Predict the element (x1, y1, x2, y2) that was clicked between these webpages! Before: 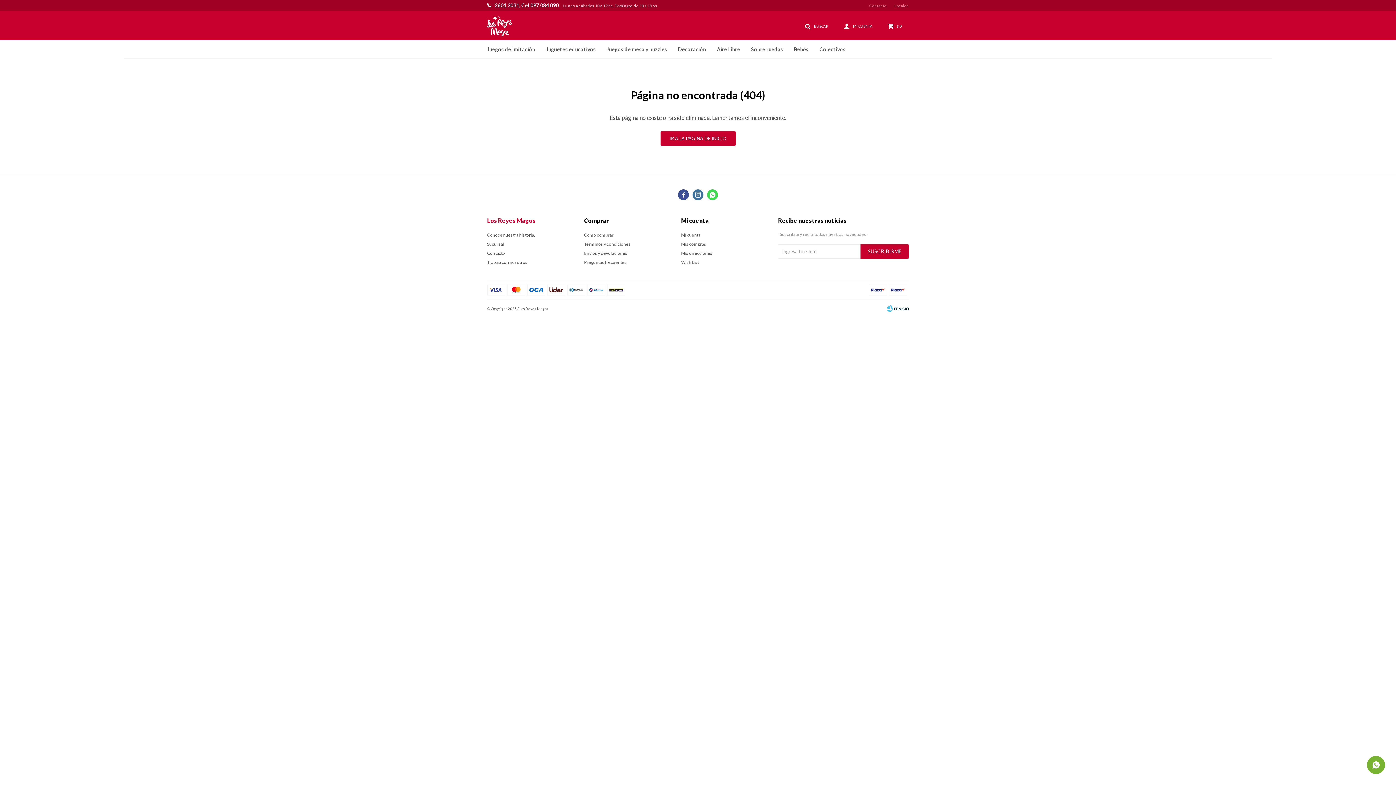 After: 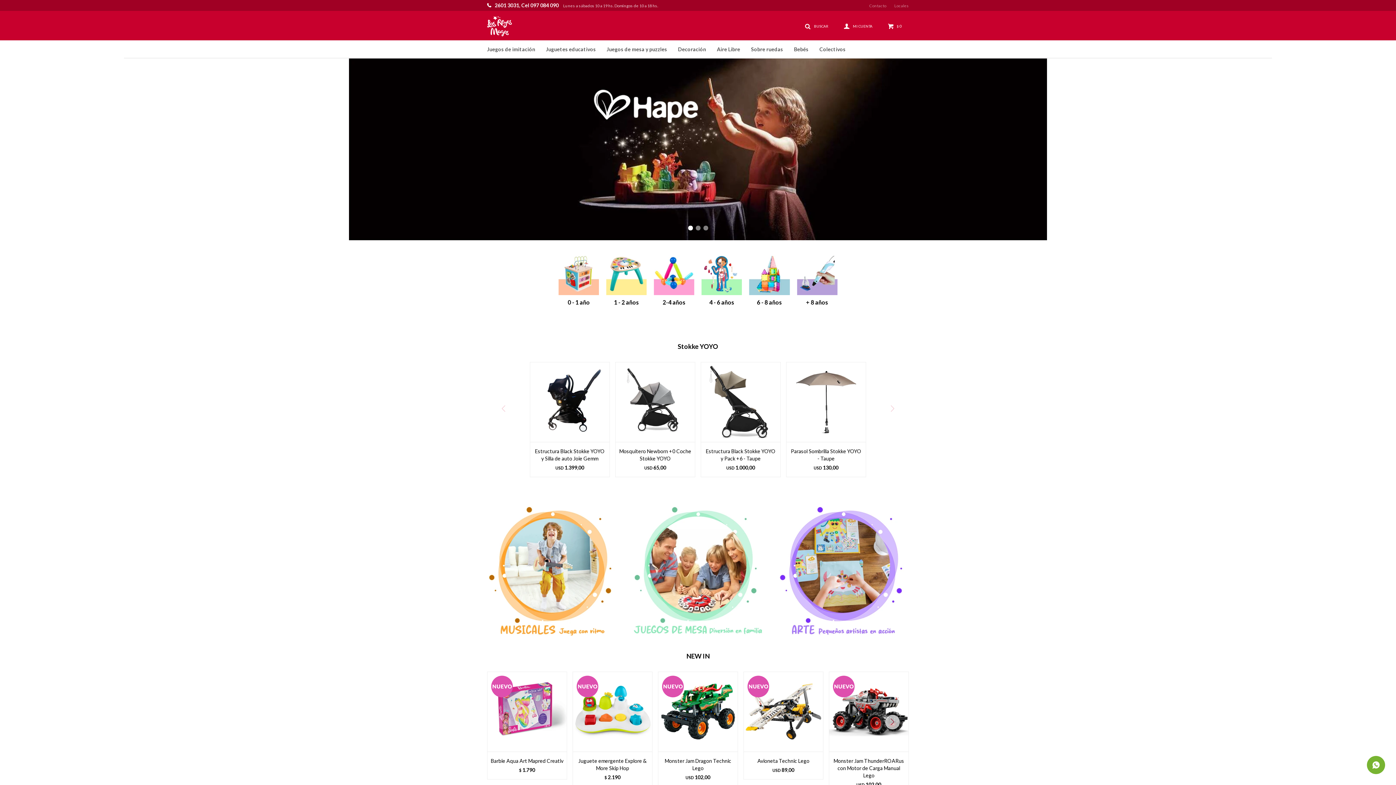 Action: bbox: (660, 131, 735, 145) label: IR A LA PÁGINA DE INICIO